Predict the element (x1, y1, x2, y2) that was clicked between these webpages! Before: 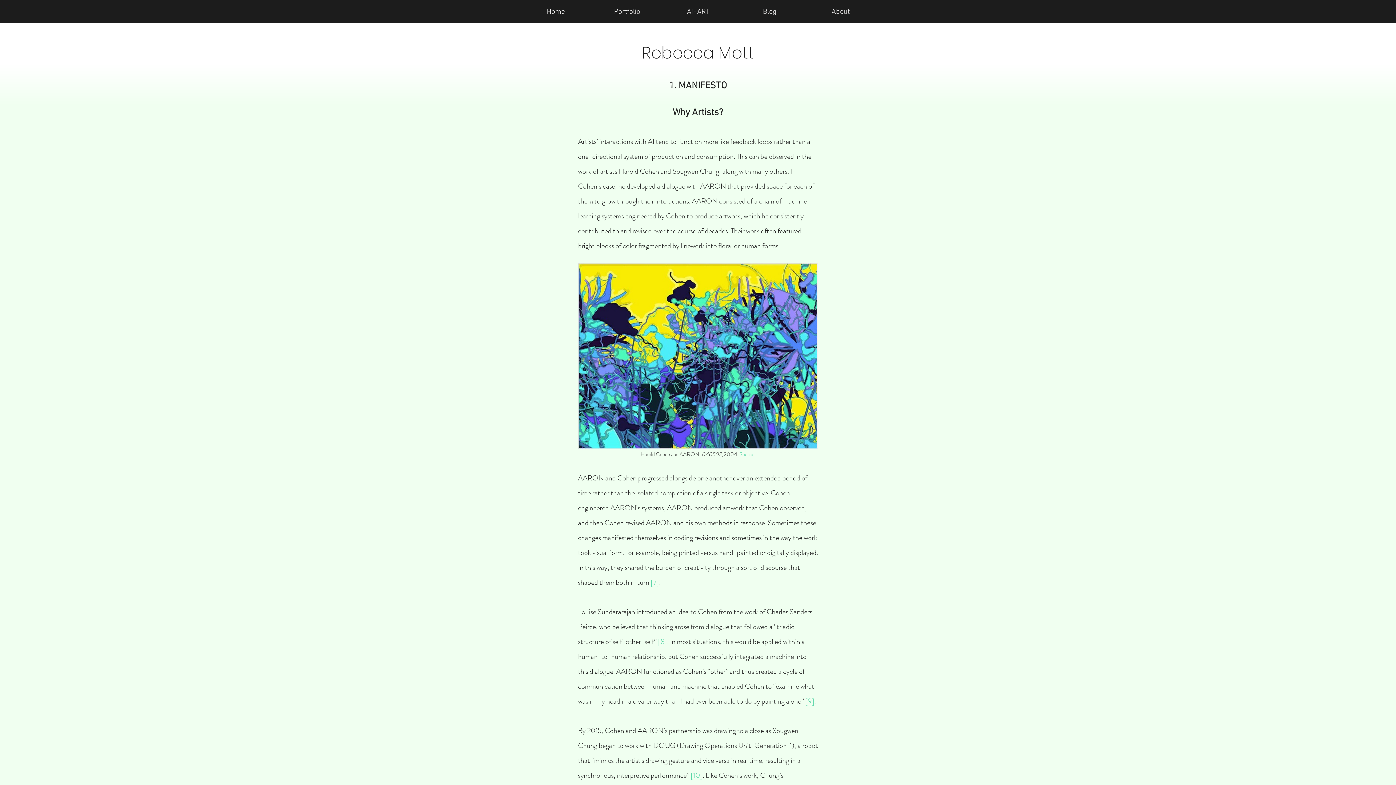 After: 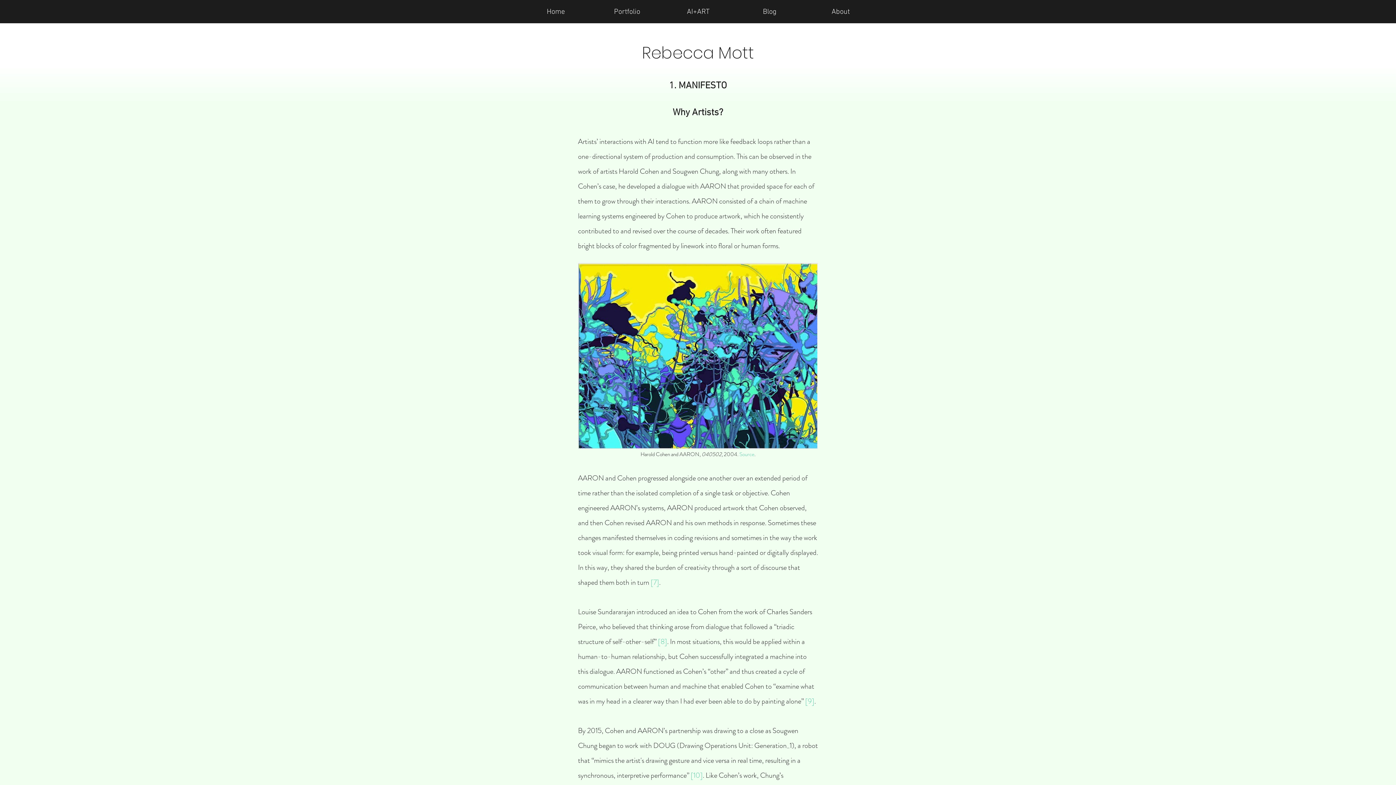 Action: bbox: (650, 577, 659, 588) label: [7]